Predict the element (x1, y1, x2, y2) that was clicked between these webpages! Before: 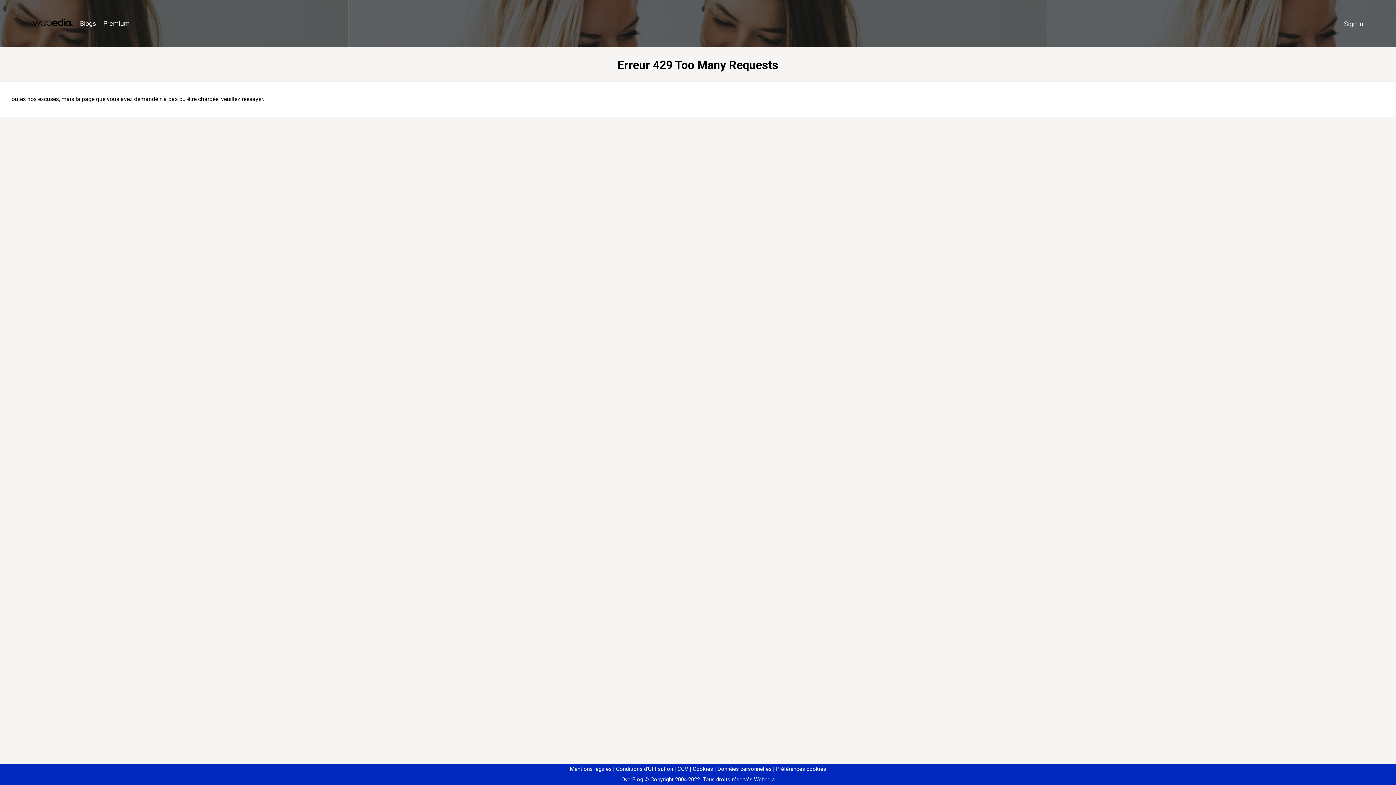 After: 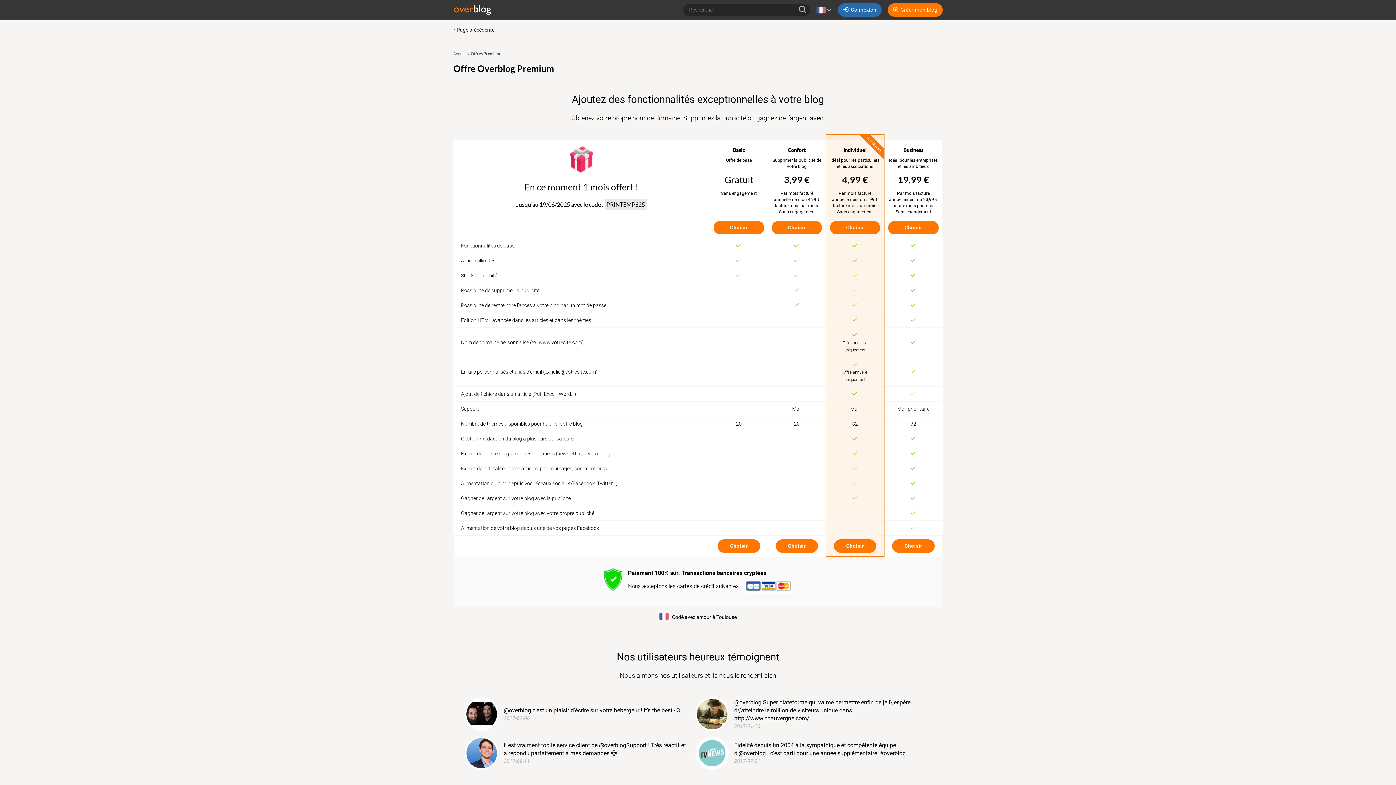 Action: label: Premium bbox: (99, 16, 133, 31)